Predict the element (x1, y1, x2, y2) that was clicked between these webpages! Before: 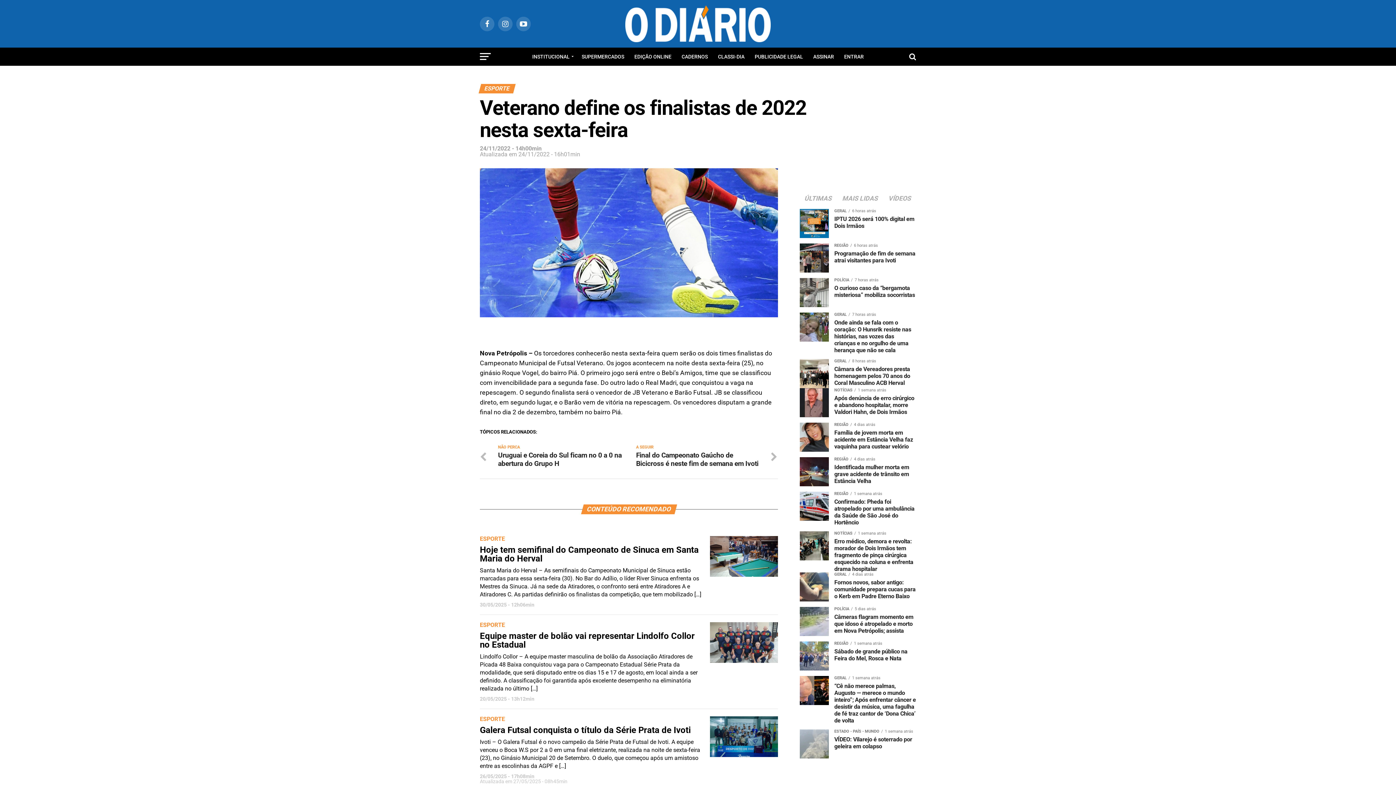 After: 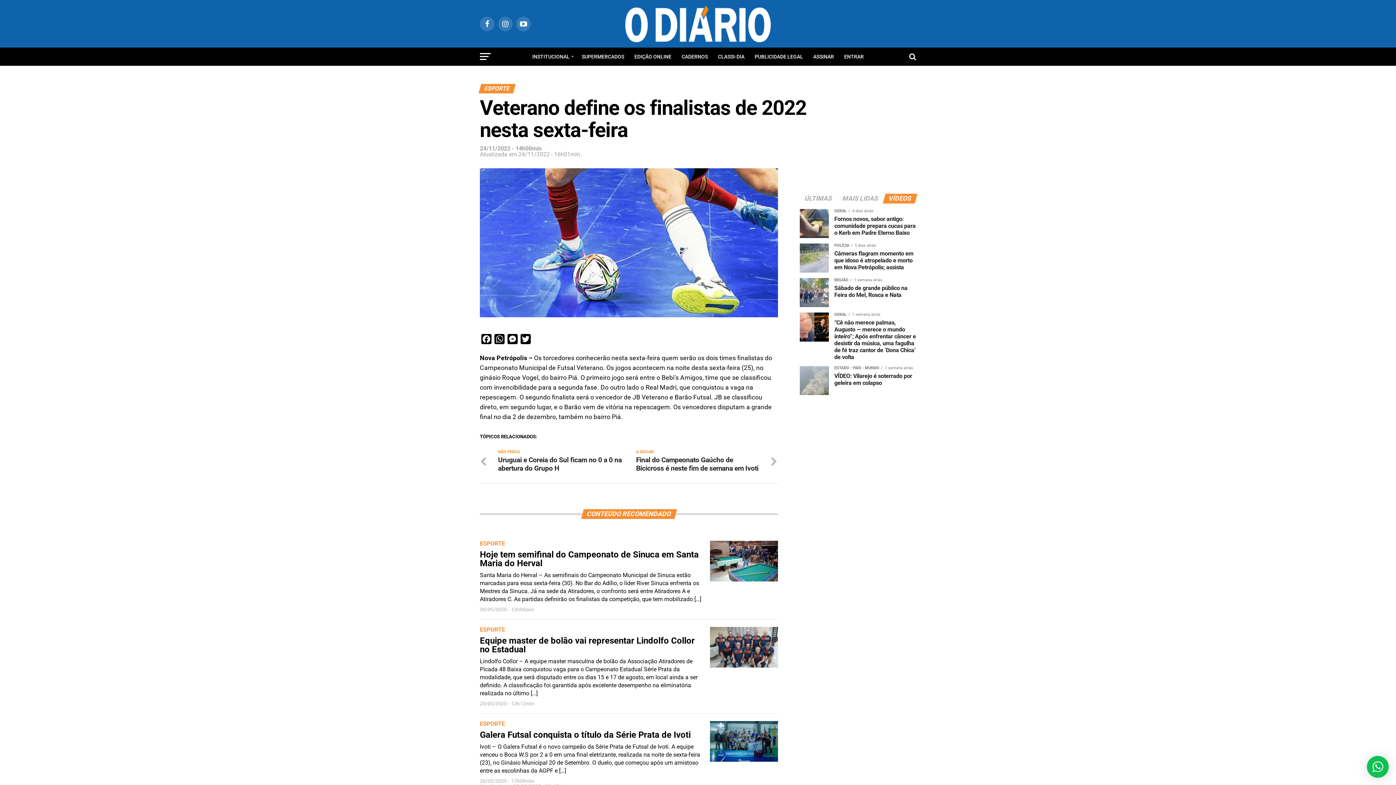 Action: bbox: (884, 196, 916, 202) label: VÍDEOS